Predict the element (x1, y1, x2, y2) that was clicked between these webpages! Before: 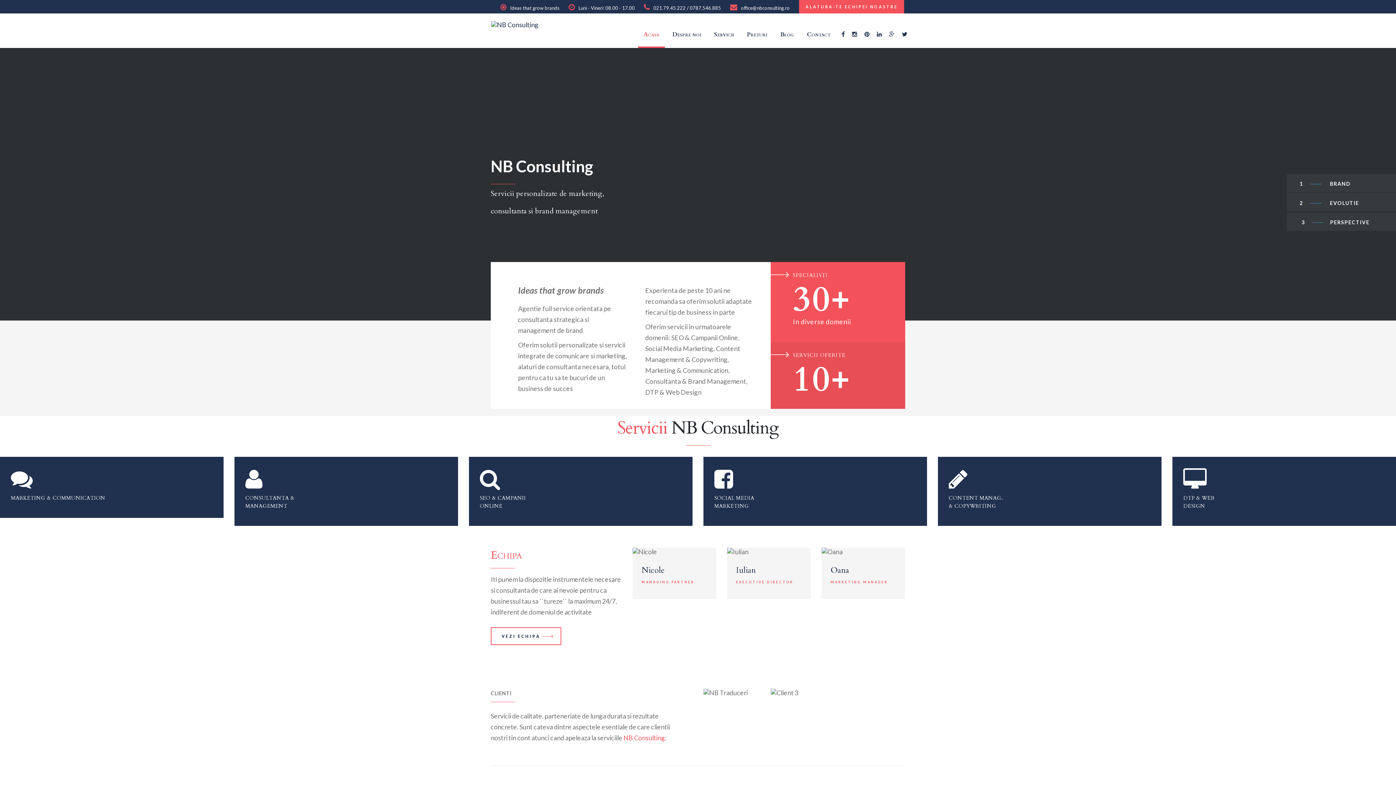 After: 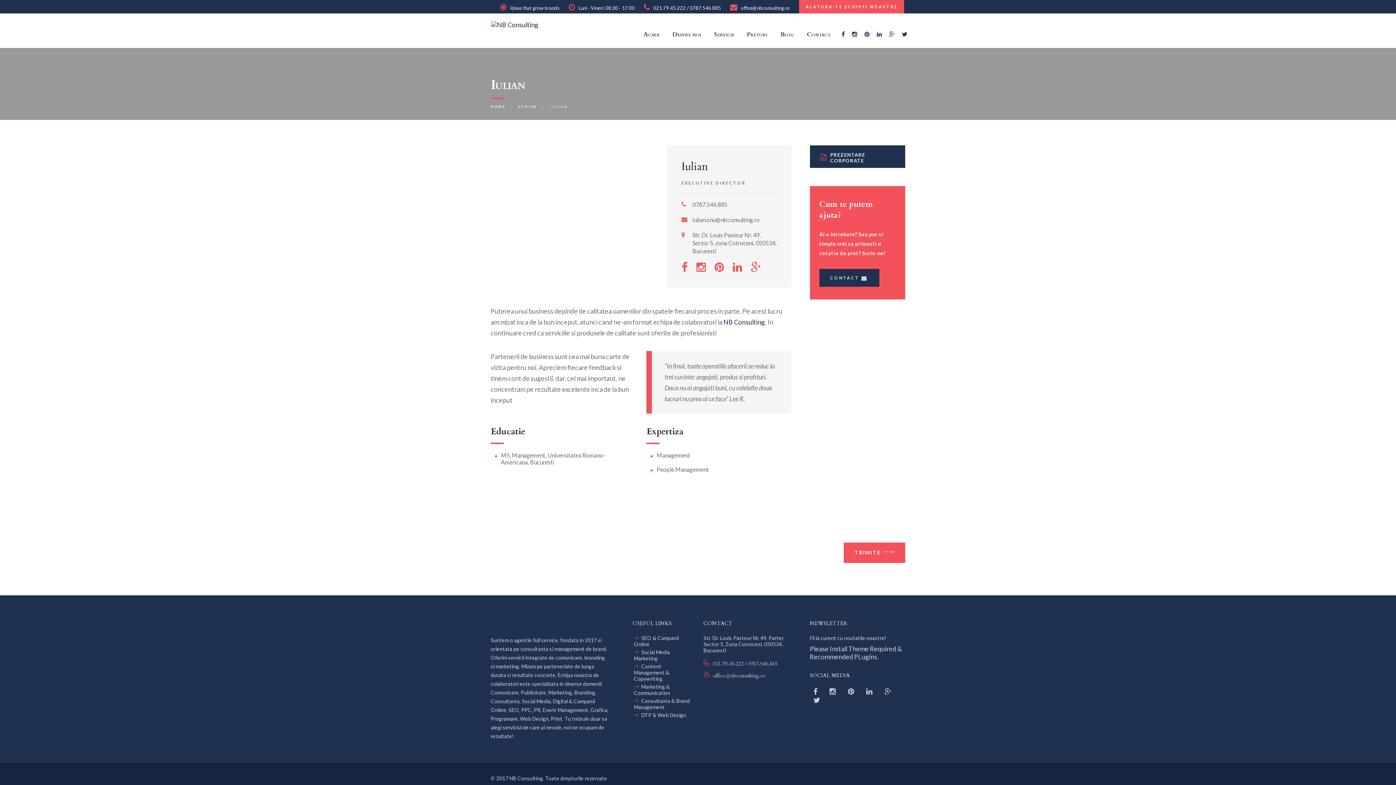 Action: label: Iulian bbox: (736, 565, 801, 576)